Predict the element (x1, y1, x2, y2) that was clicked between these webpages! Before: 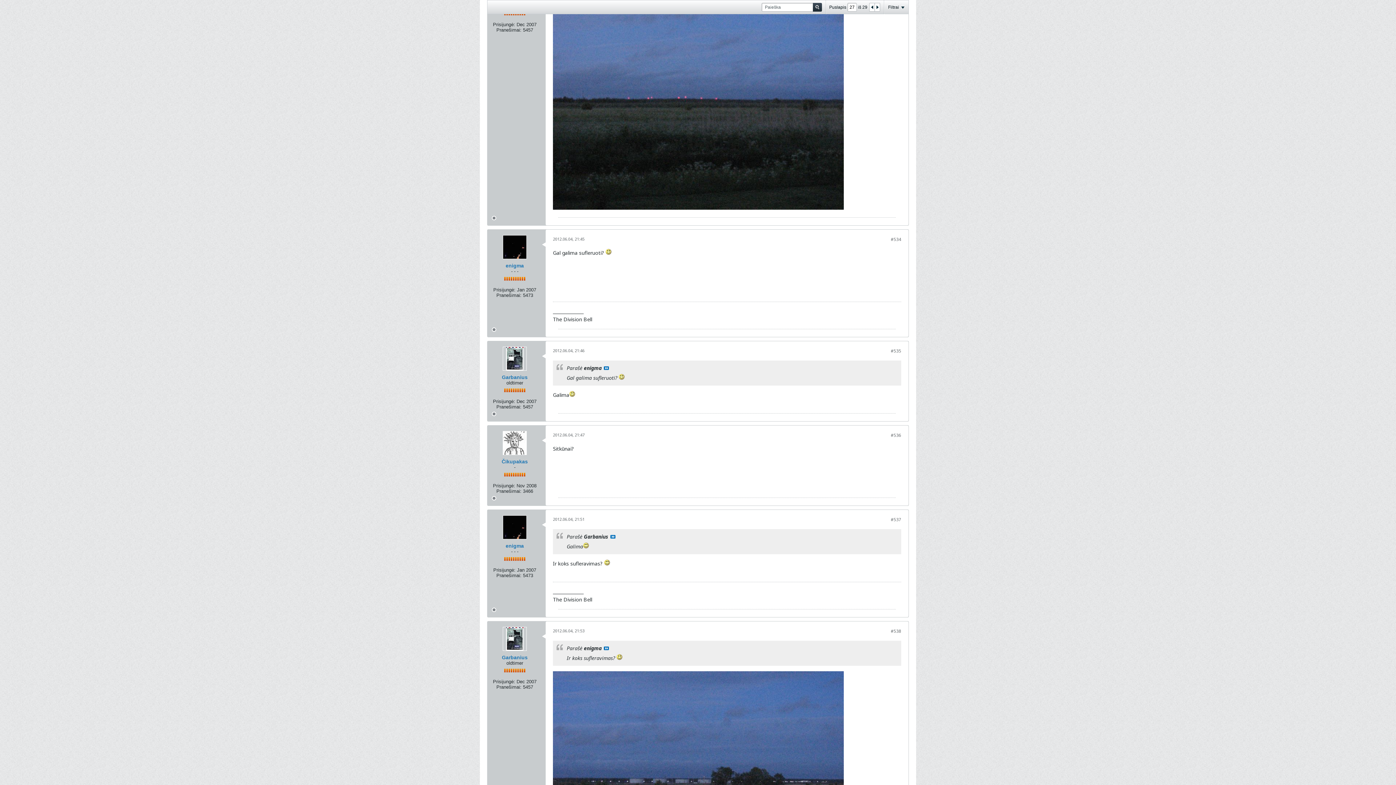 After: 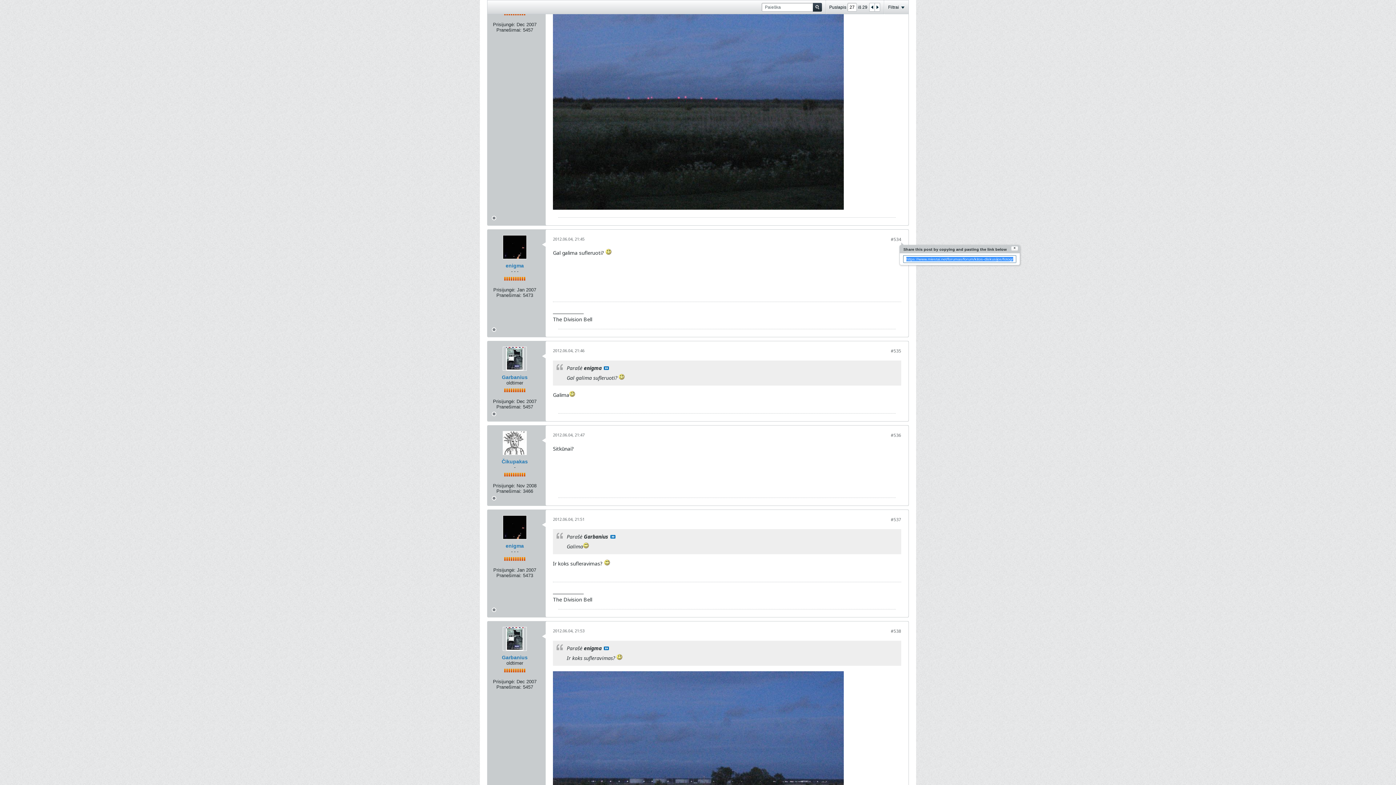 Action: bbox: (890, 236, 901, 242) label: #534